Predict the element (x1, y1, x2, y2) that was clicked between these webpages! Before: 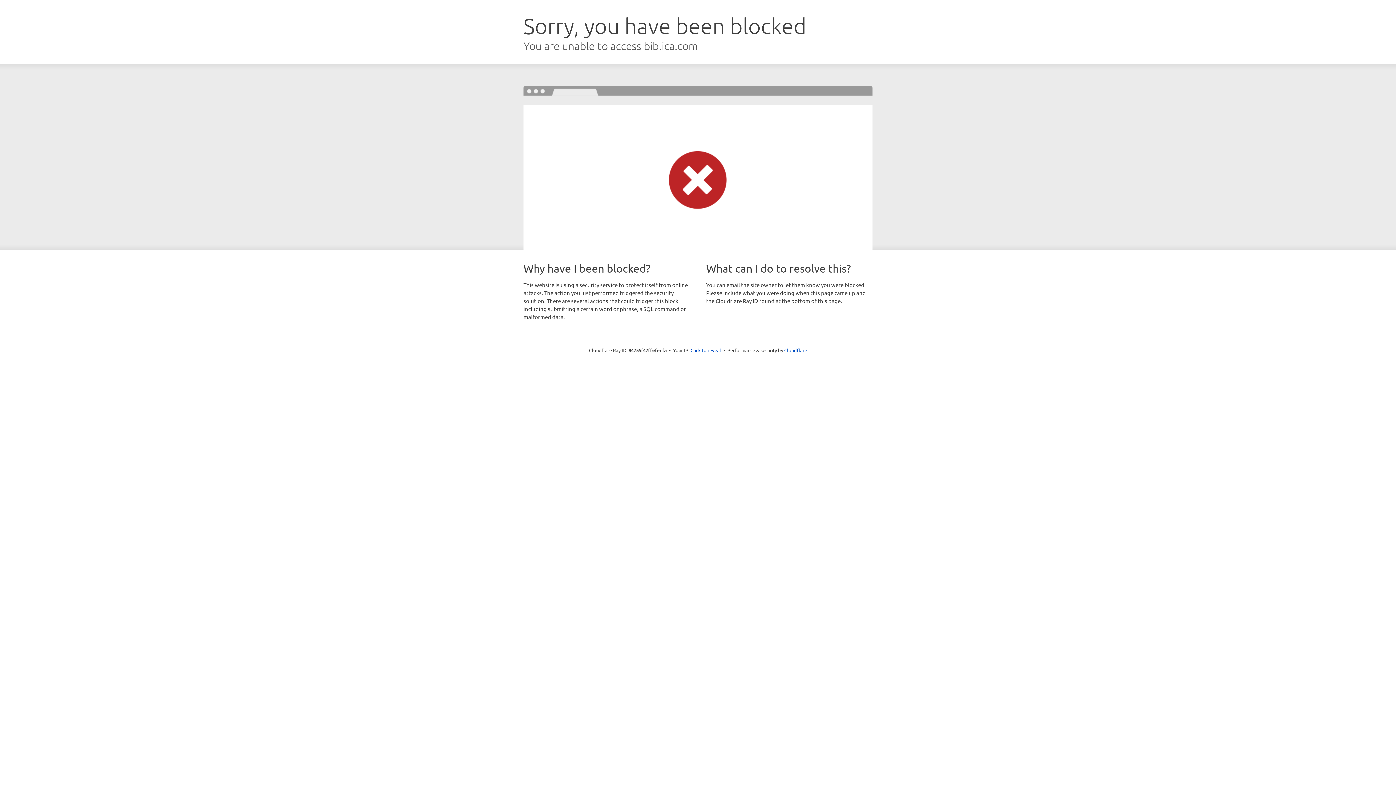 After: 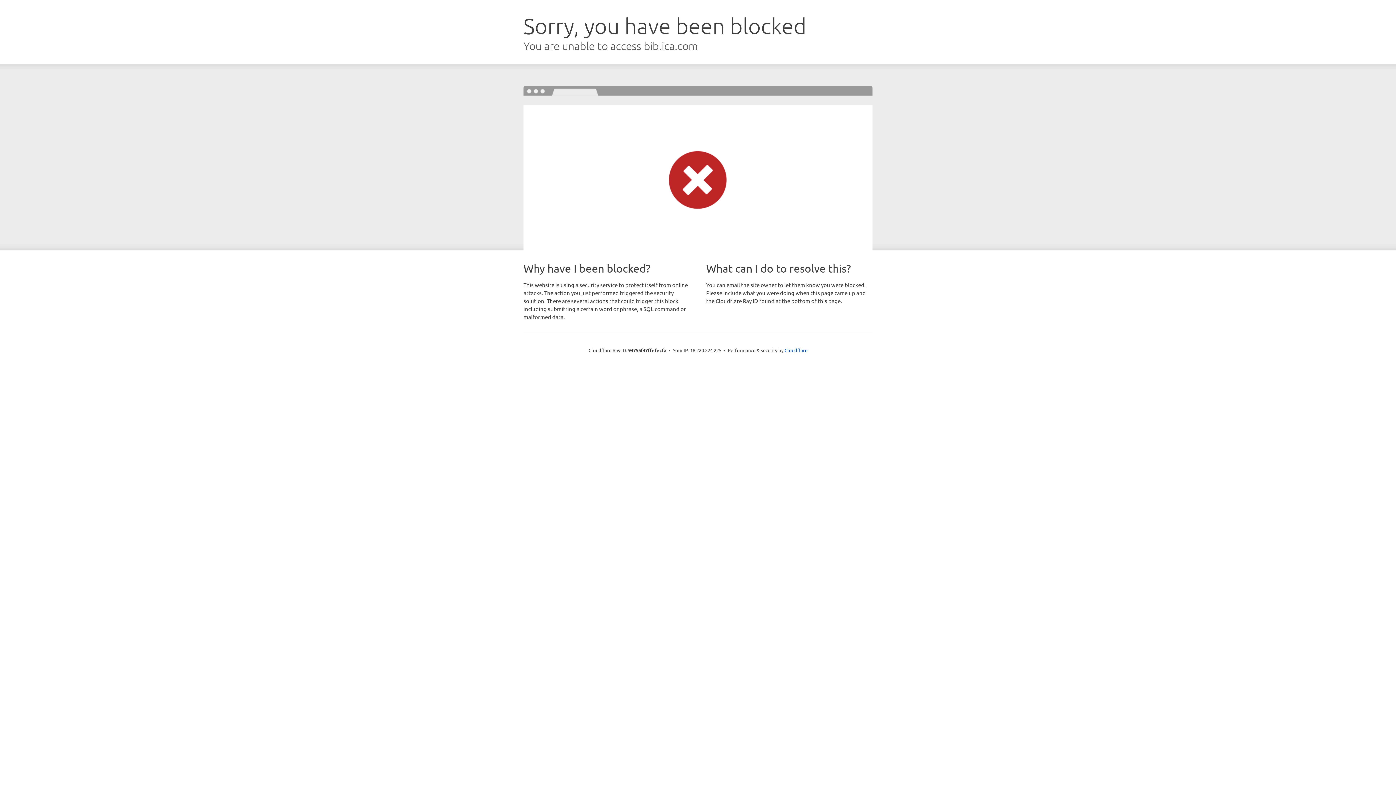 Action: label: Click to reveal bbox: (690, 346, 721, 353)